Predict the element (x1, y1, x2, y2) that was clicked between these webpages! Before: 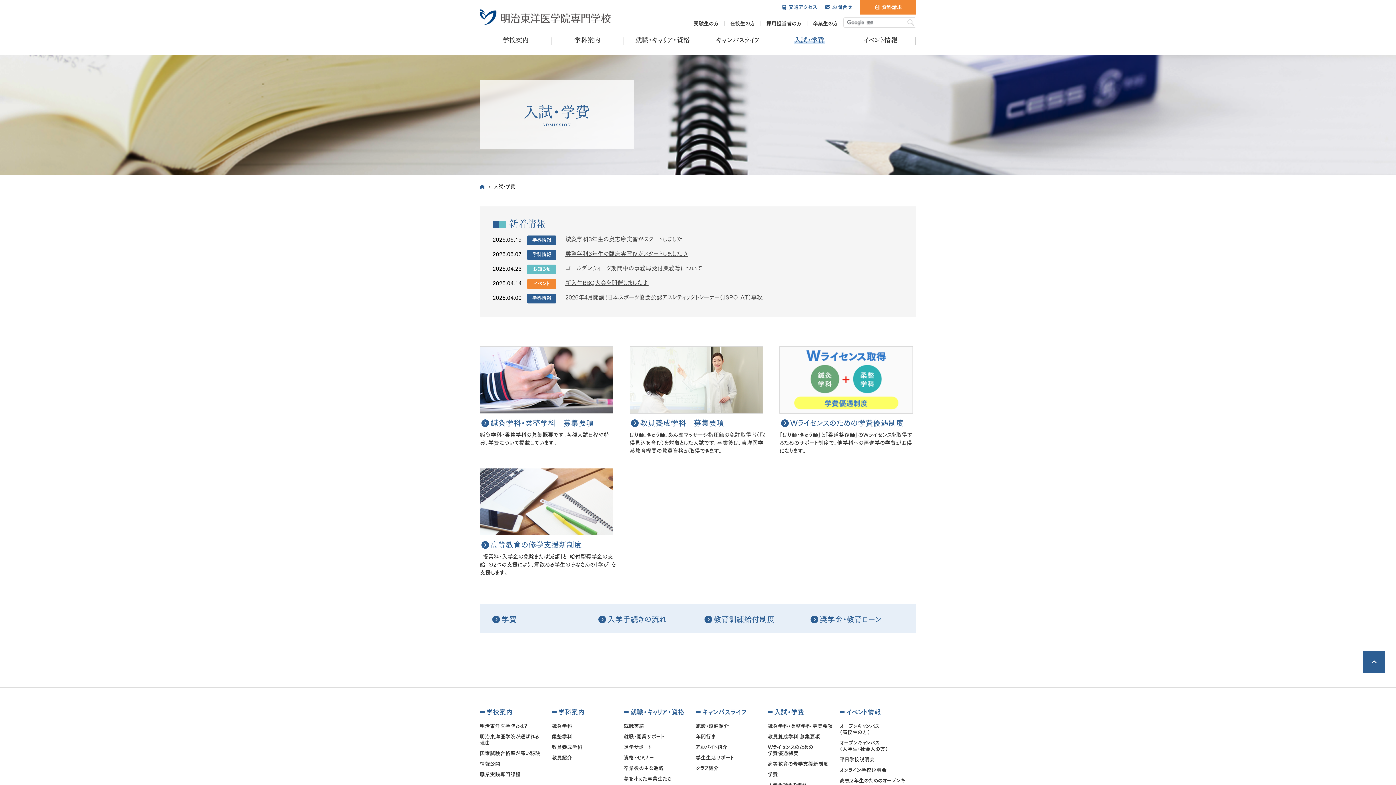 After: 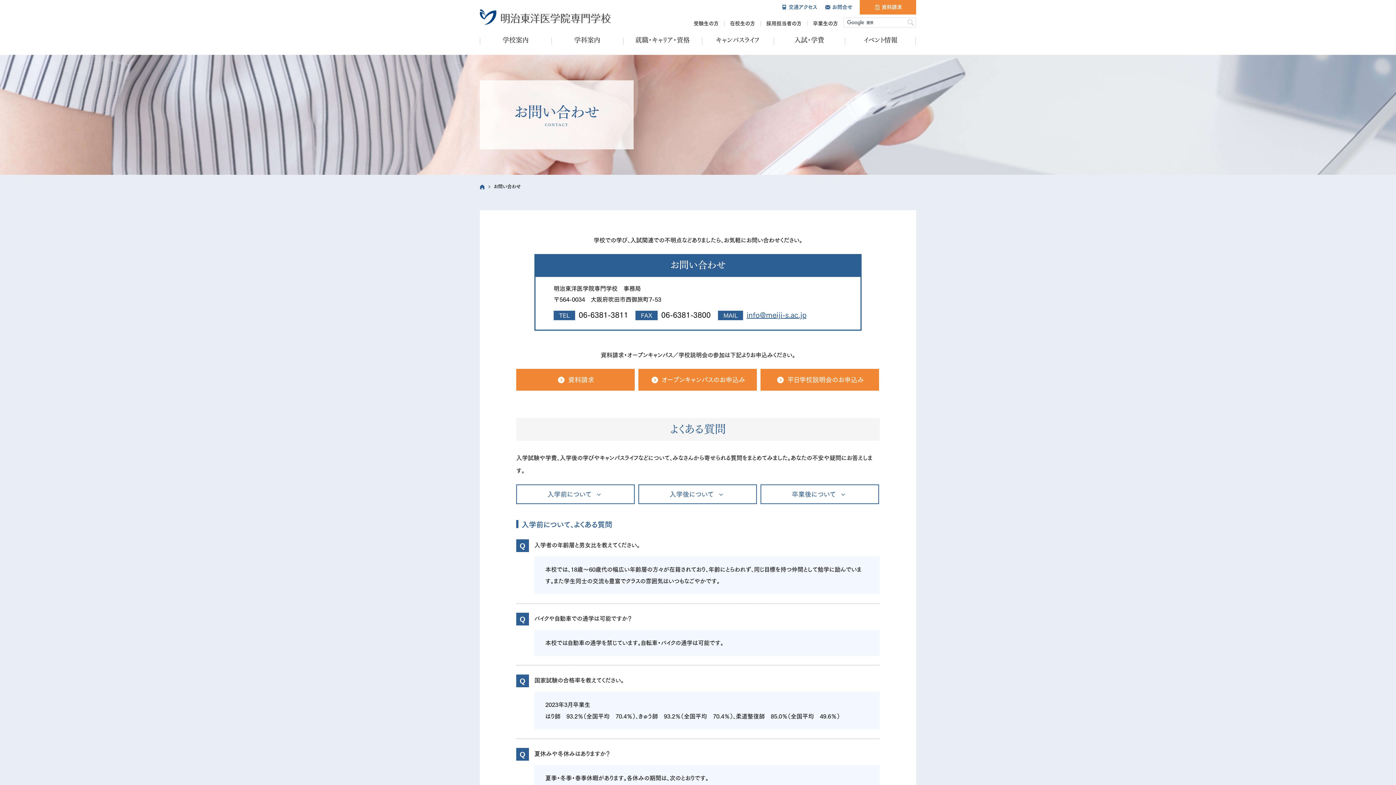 Action: bbox: (824, 4, 852, 9) label: お問合せ